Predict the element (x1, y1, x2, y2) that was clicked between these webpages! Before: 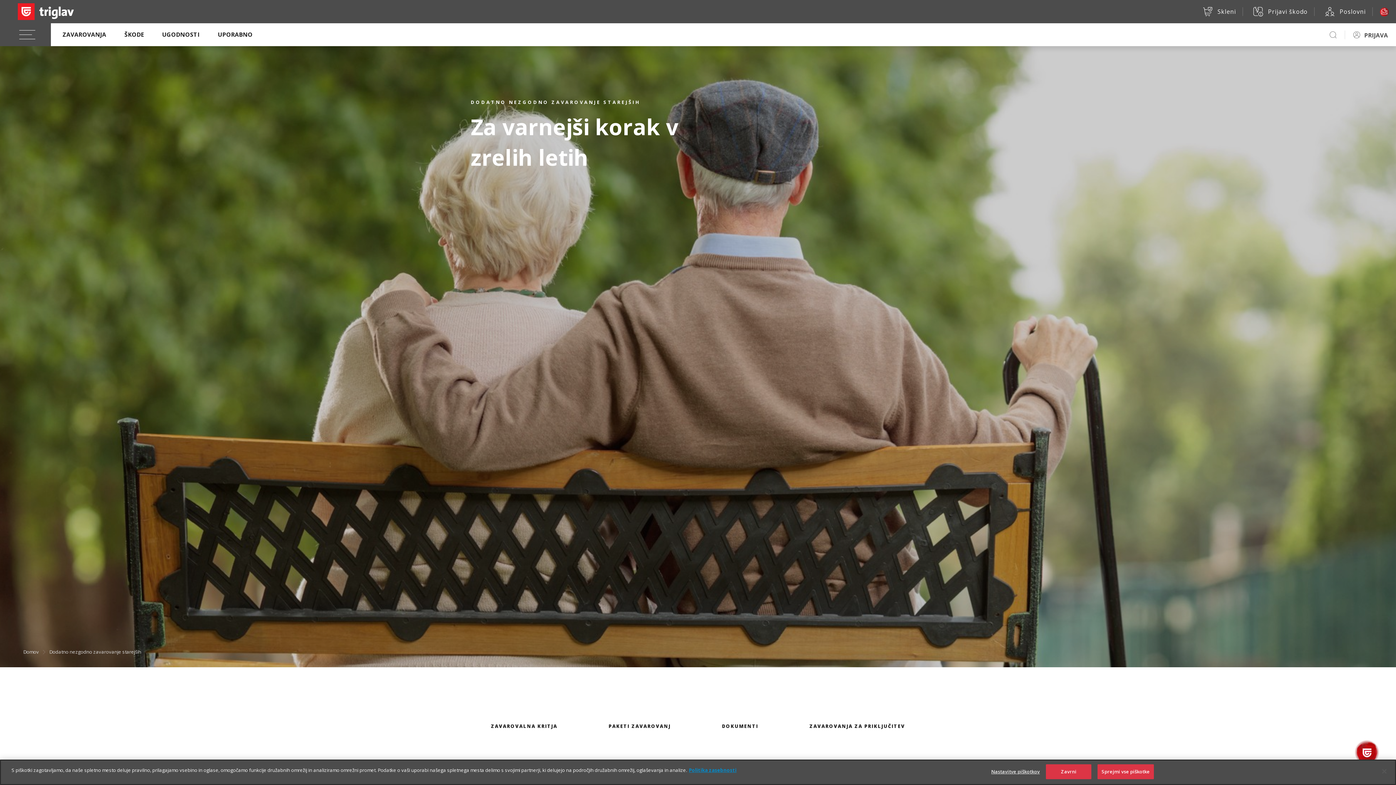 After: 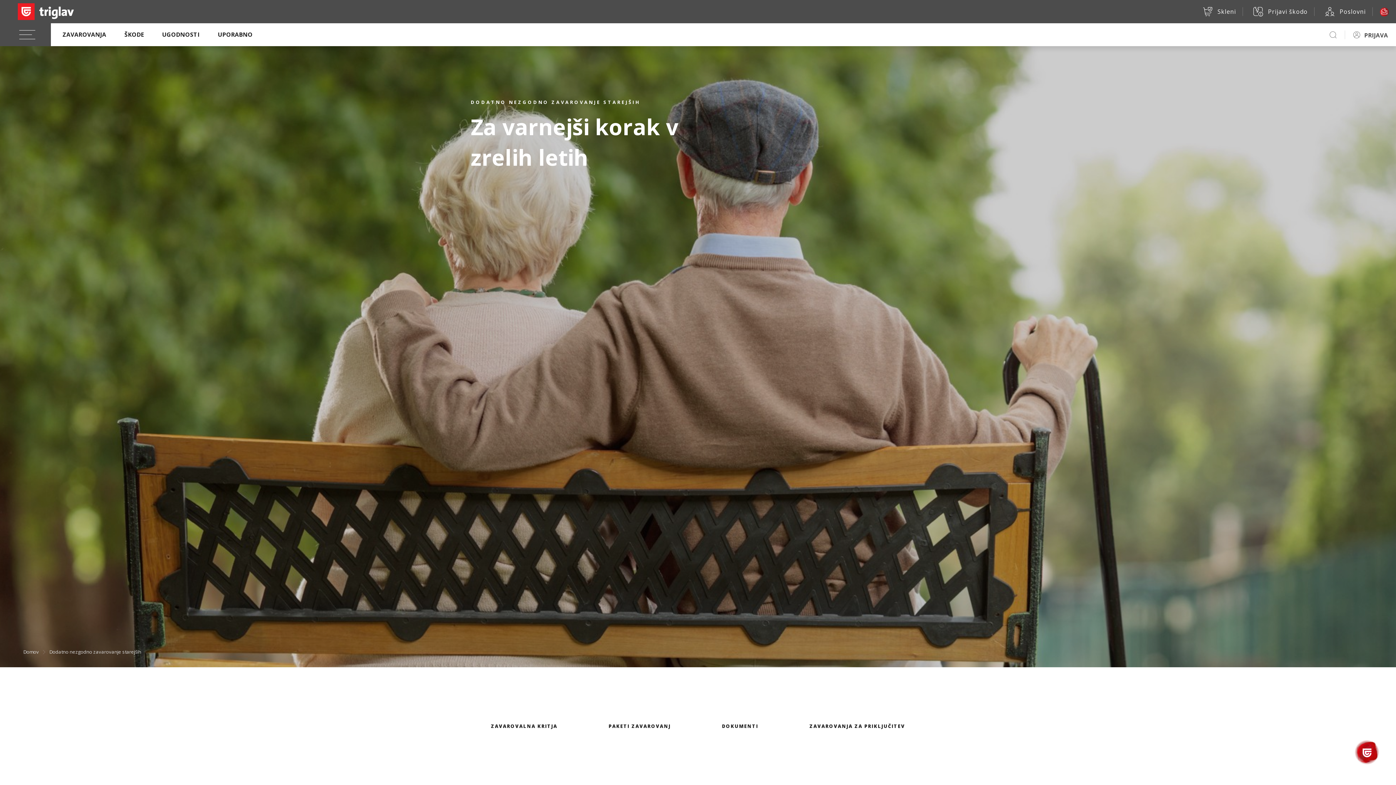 Action: bbox: (1097, 764, 1154, 779) label: Sprejmi vse piškotke